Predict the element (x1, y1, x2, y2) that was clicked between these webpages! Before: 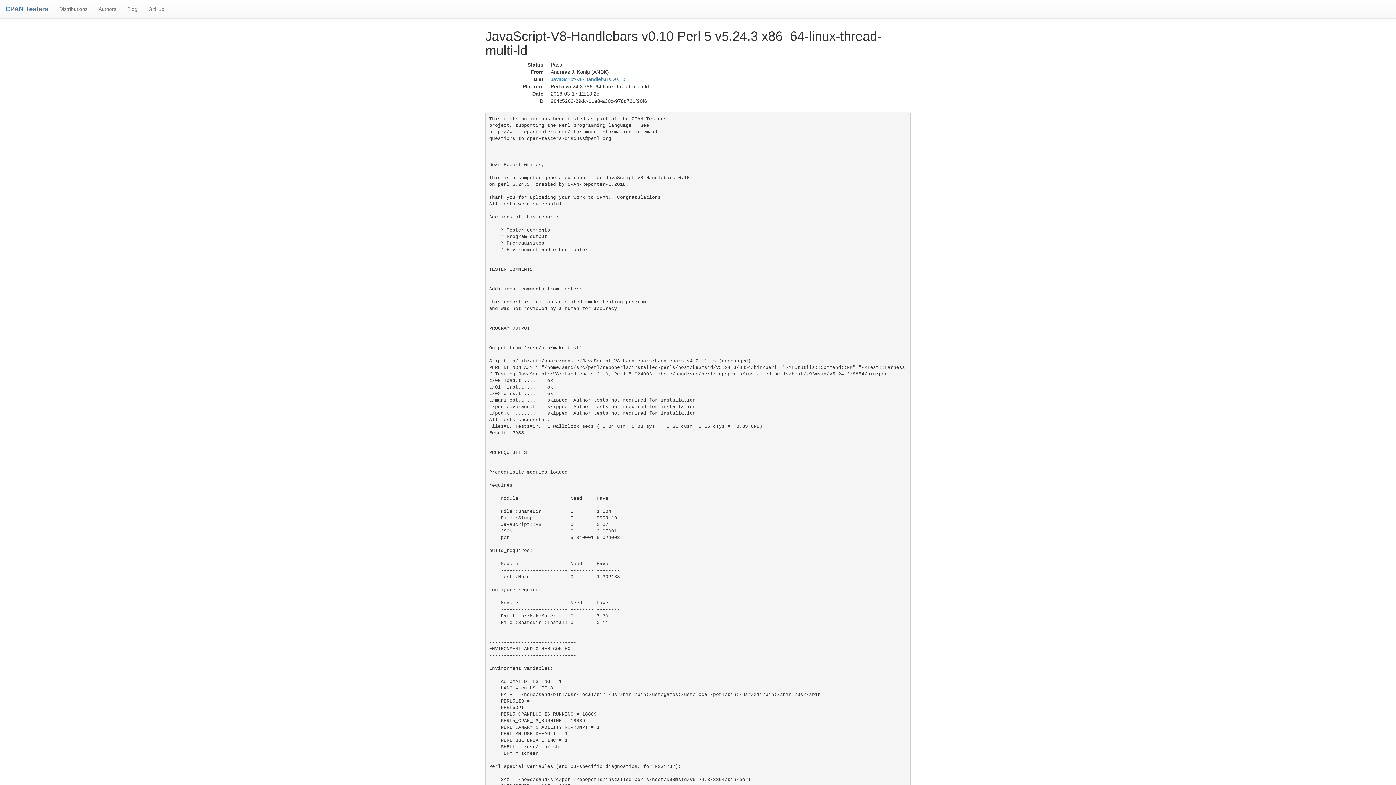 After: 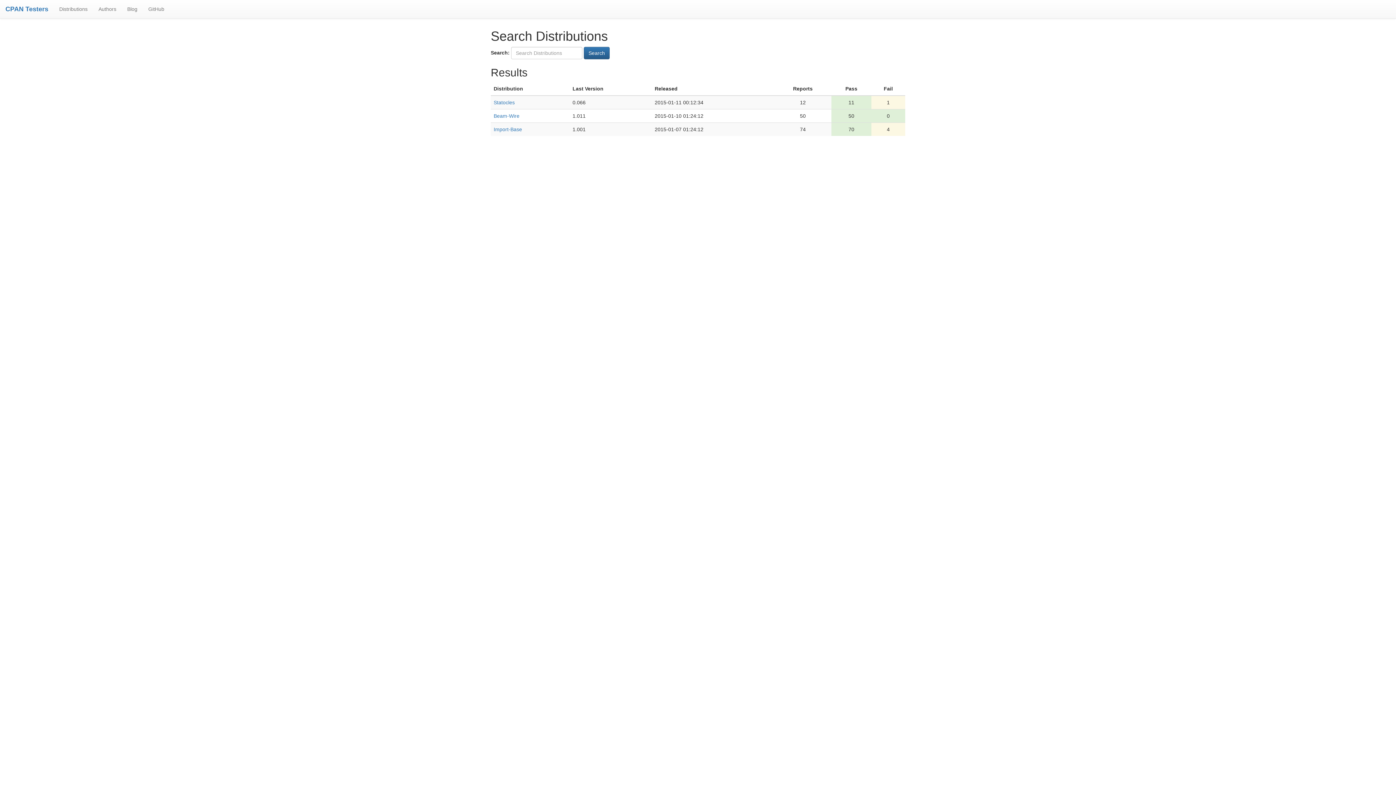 Action: bbox: (53, 0, 93, 18) label: Distributions